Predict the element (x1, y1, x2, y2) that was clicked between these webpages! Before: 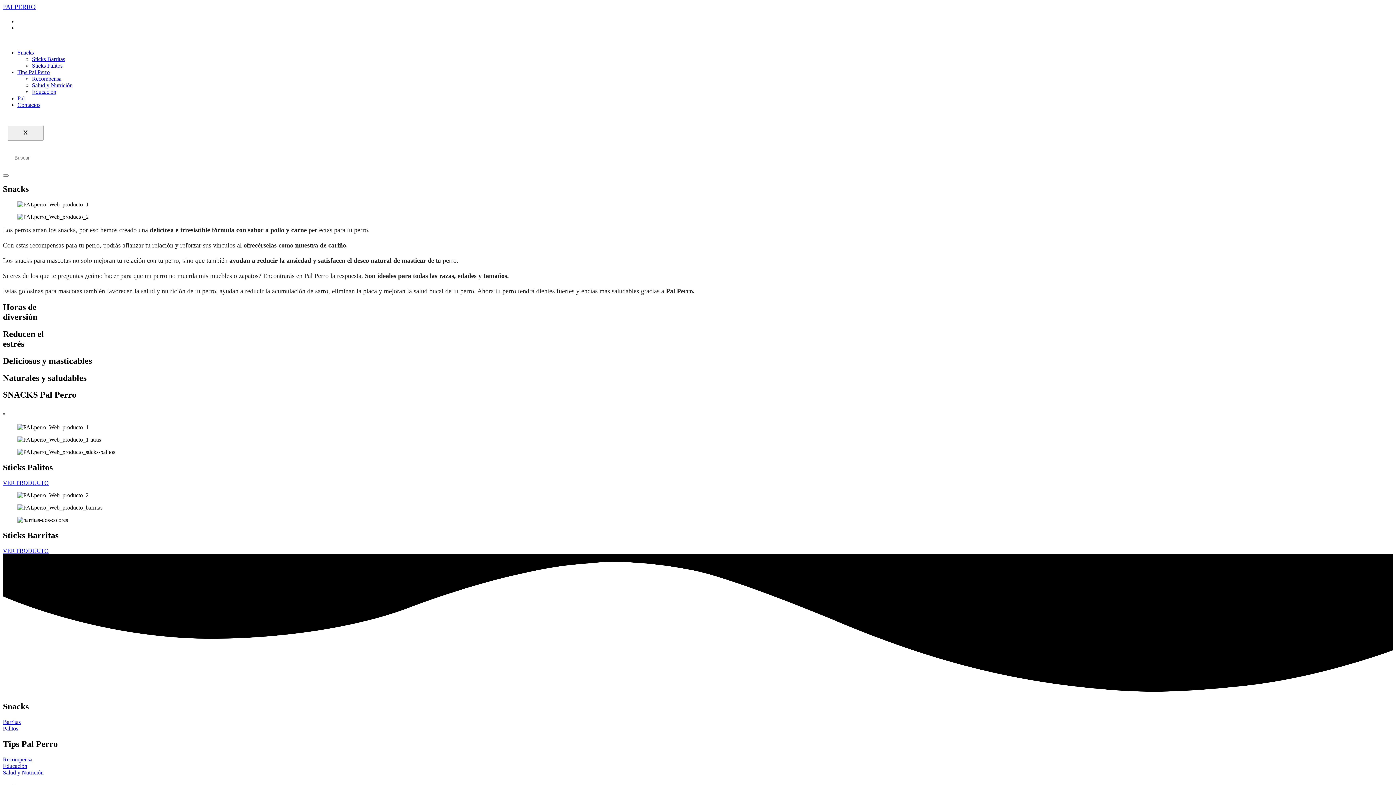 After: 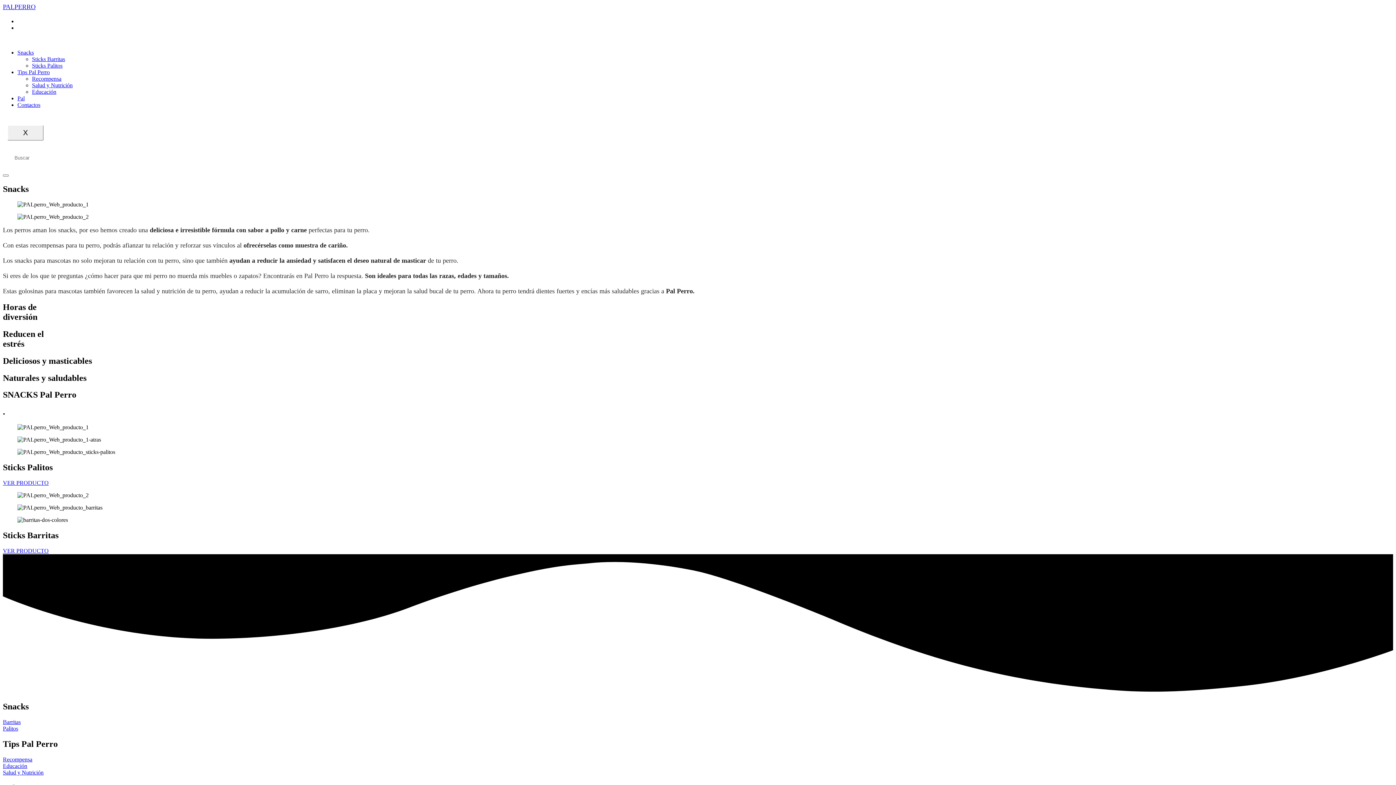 Action: label: Snacks bbox: (17, 49, 33, 55)